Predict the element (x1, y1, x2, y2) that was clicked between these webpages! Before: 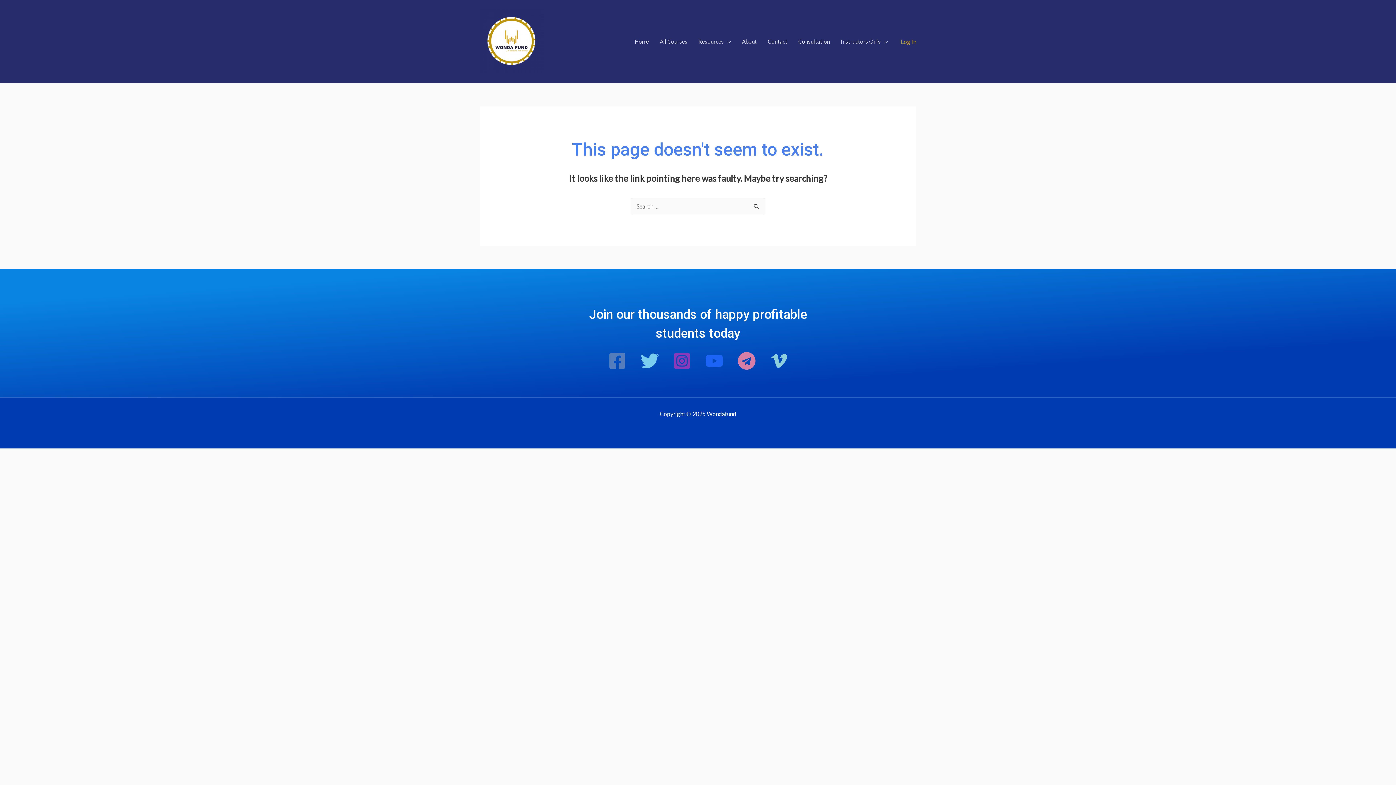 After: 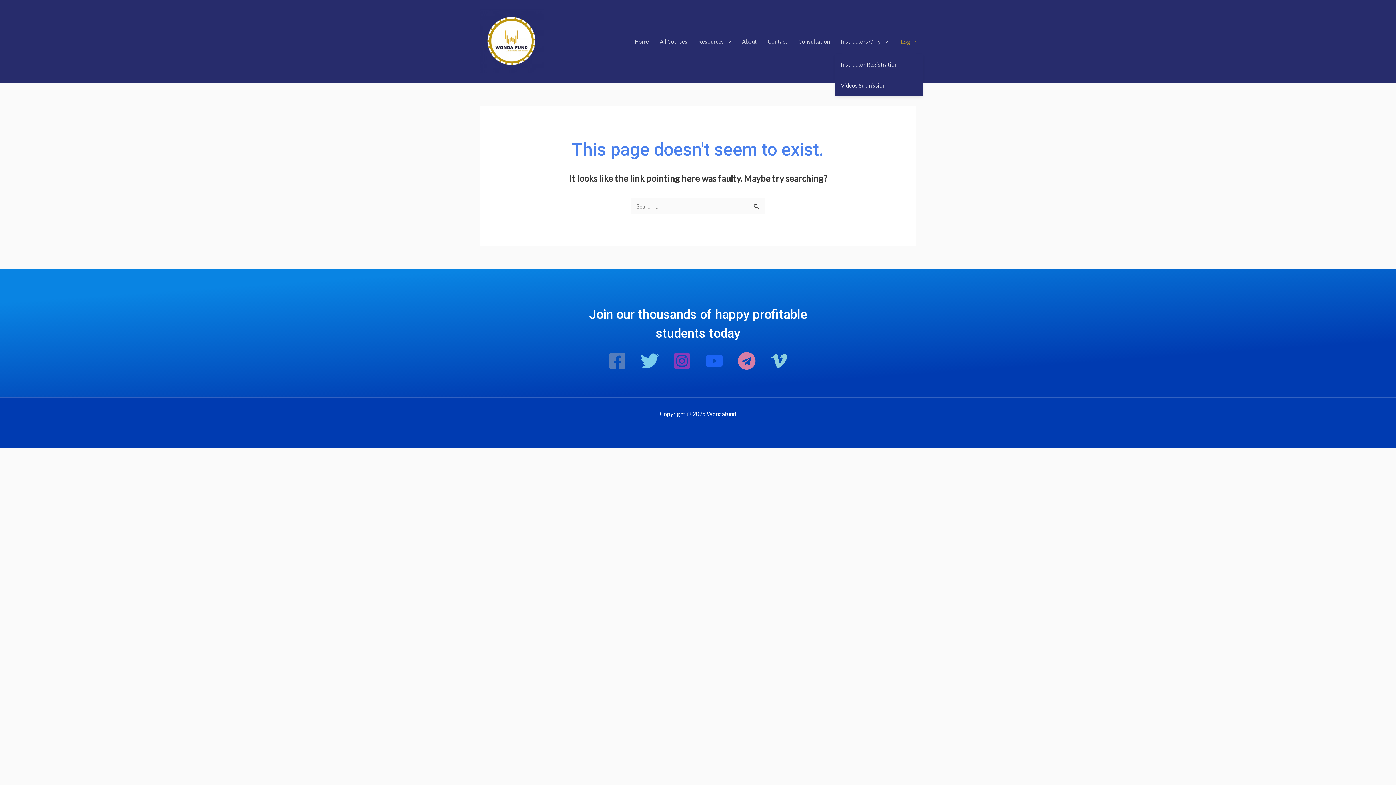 Action: bbox: (835, 28, 893, 54) label: Instructors Only